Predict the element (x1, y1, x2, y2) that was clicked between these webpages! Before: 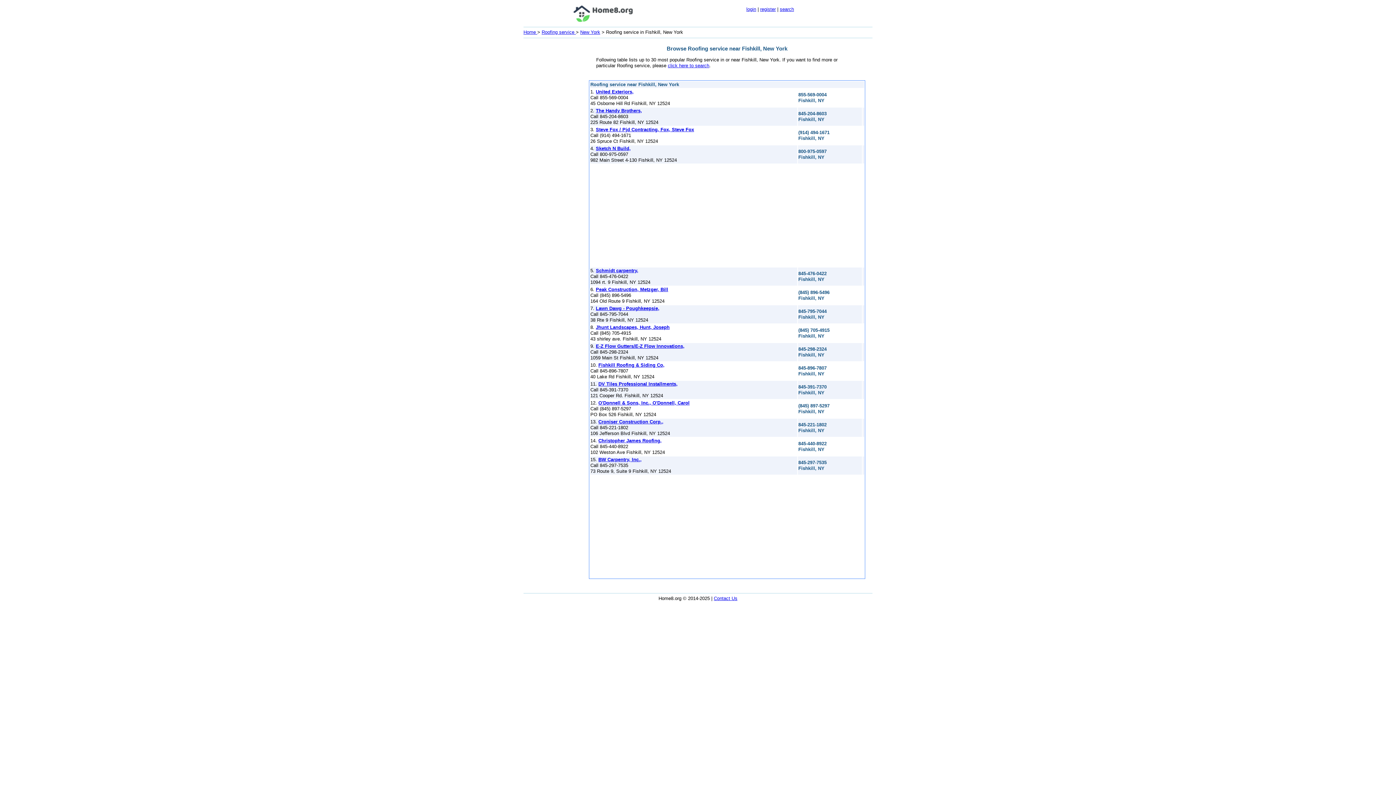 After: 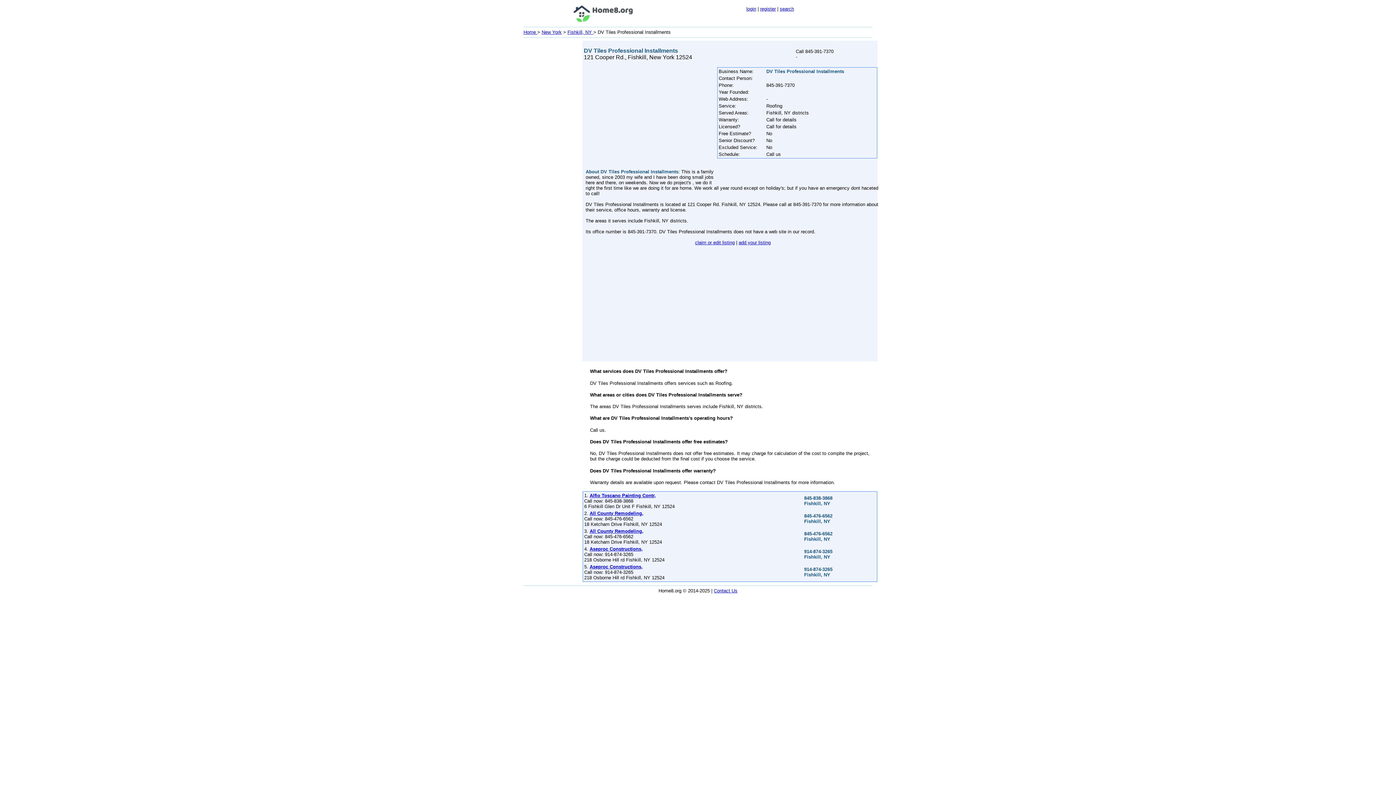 Action: label: DV Tiles Professional Installments, bbox: (598, 381, 677, 387)